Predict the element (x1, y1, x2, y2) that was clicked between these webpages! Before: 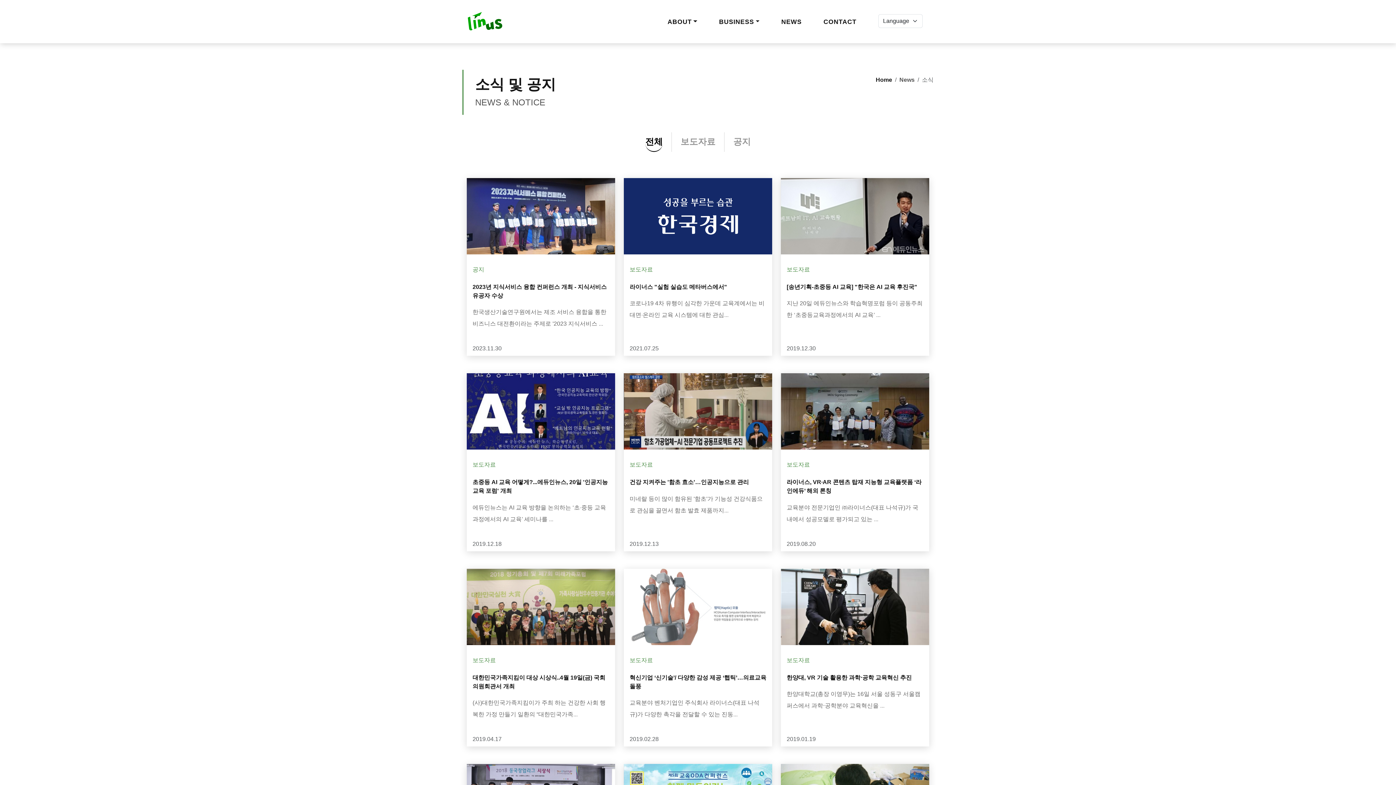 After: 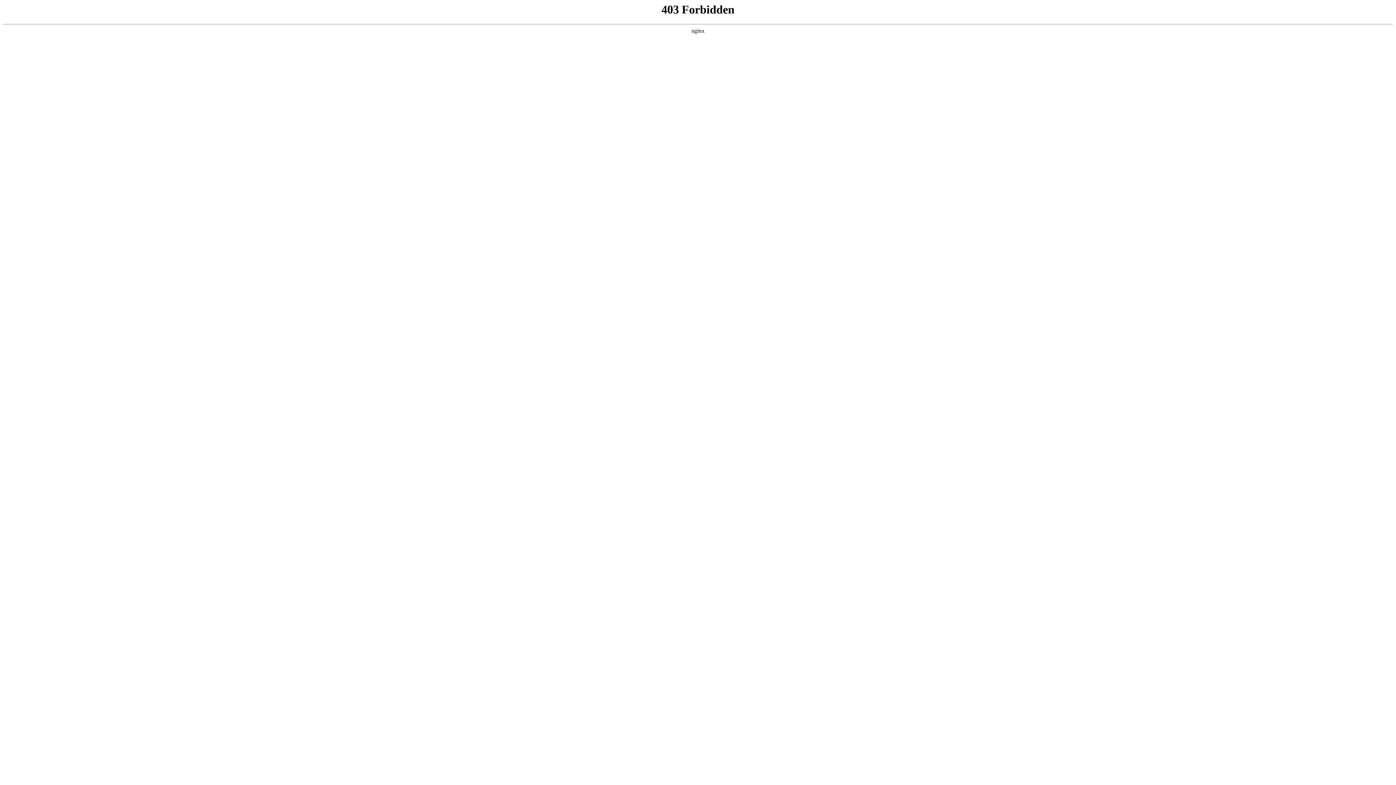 Action: bbox: (472, 478, 609, 495) label: 초중등 AI 교육 어떻게?...에듀인뉴스, 20일 '인공지능교육 포럼' 개최